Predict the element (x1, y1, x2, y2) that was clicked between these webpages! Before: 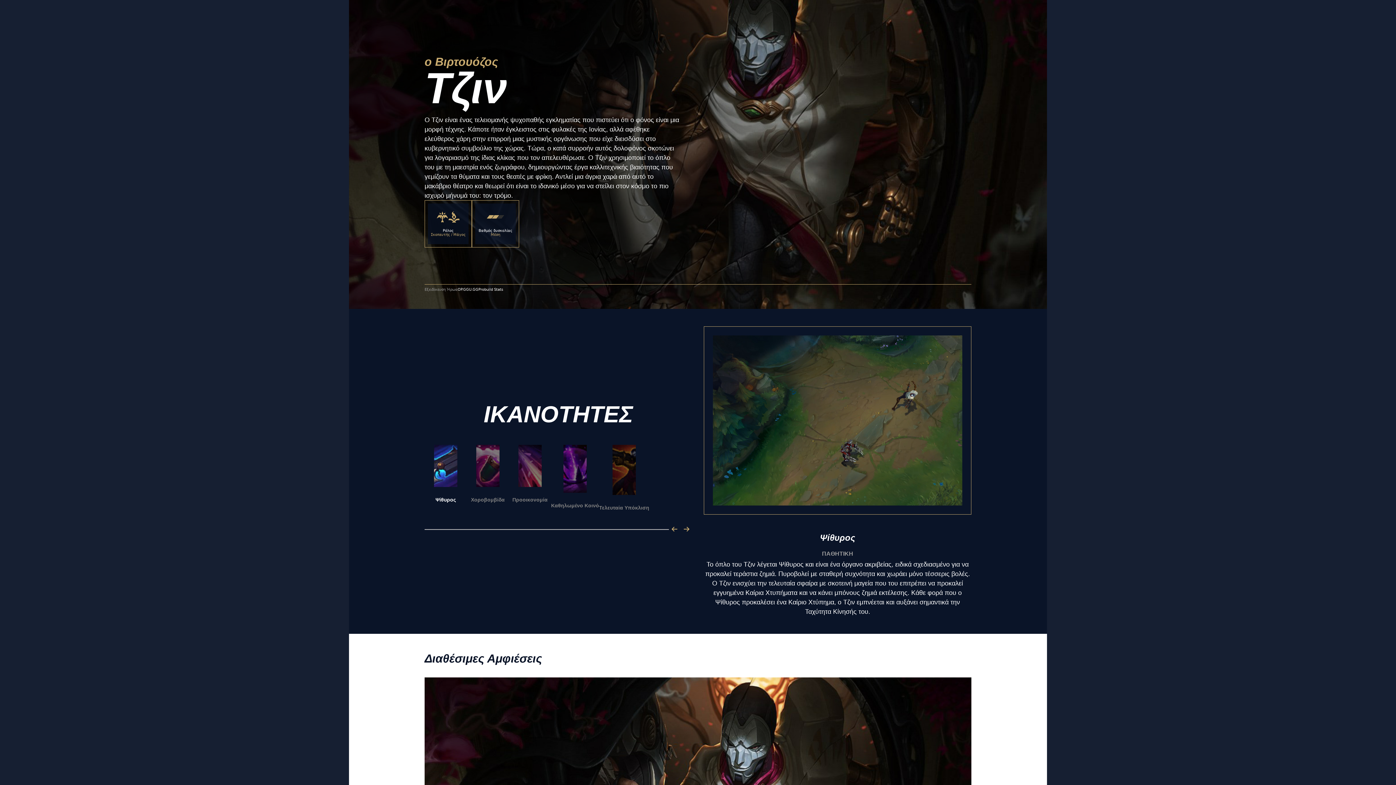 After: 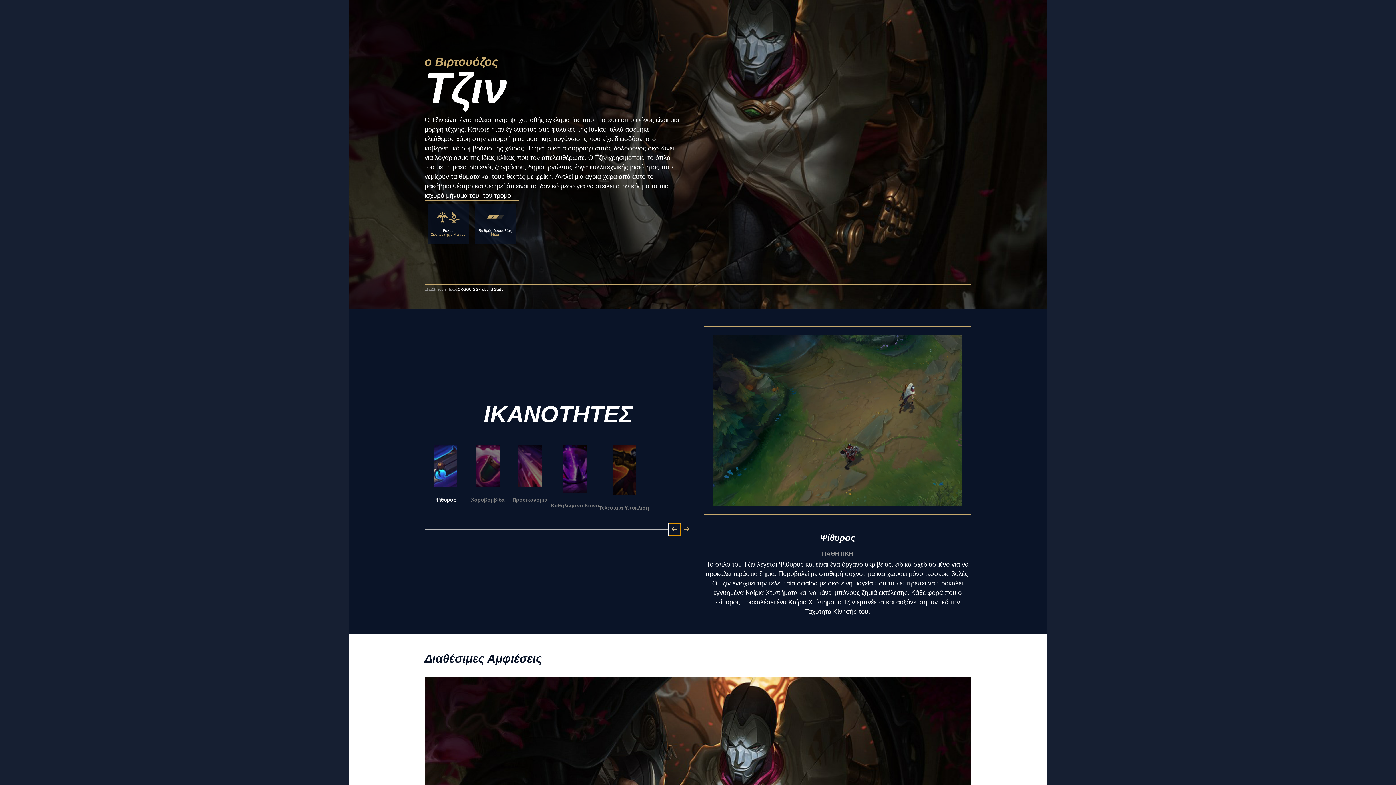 Action: bbox: (669, 523, 680, 535) label: previous-button